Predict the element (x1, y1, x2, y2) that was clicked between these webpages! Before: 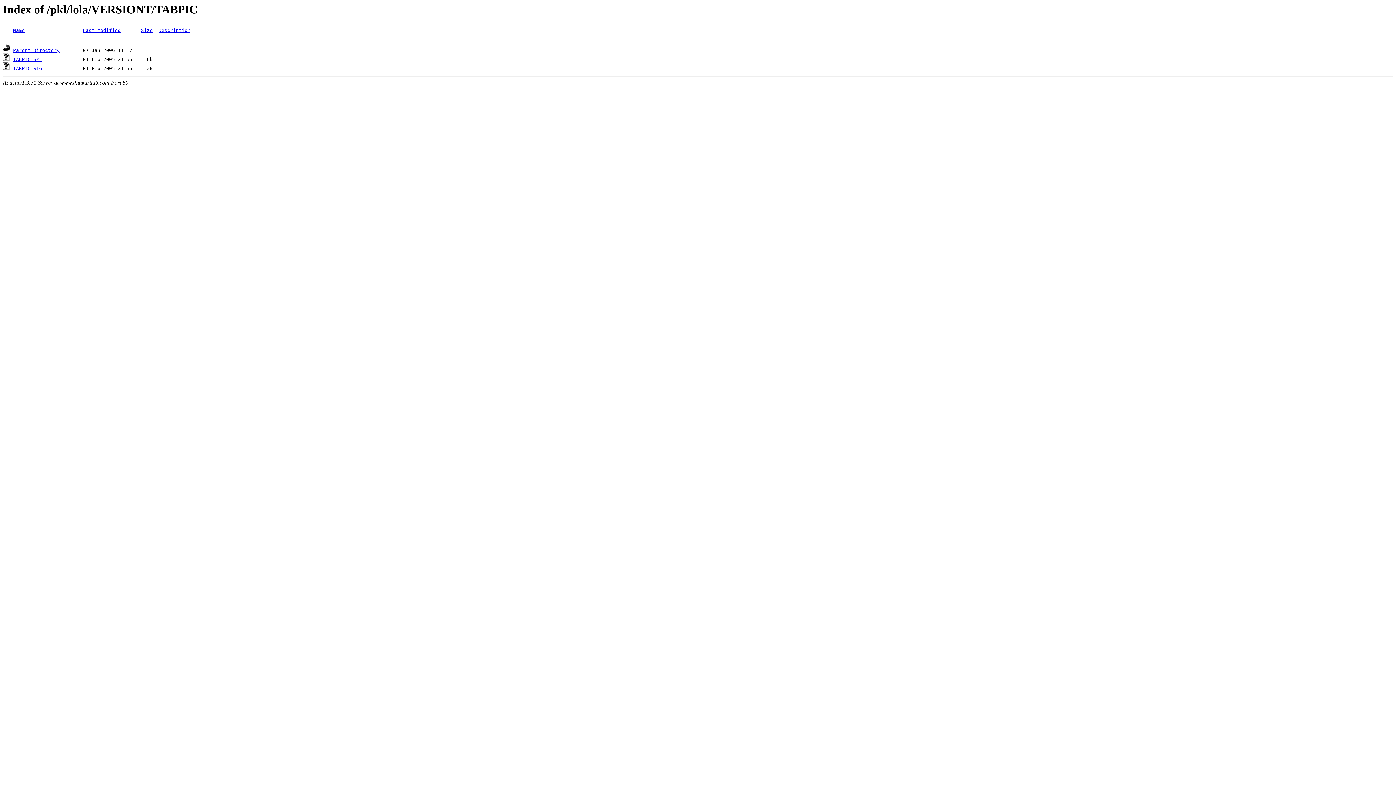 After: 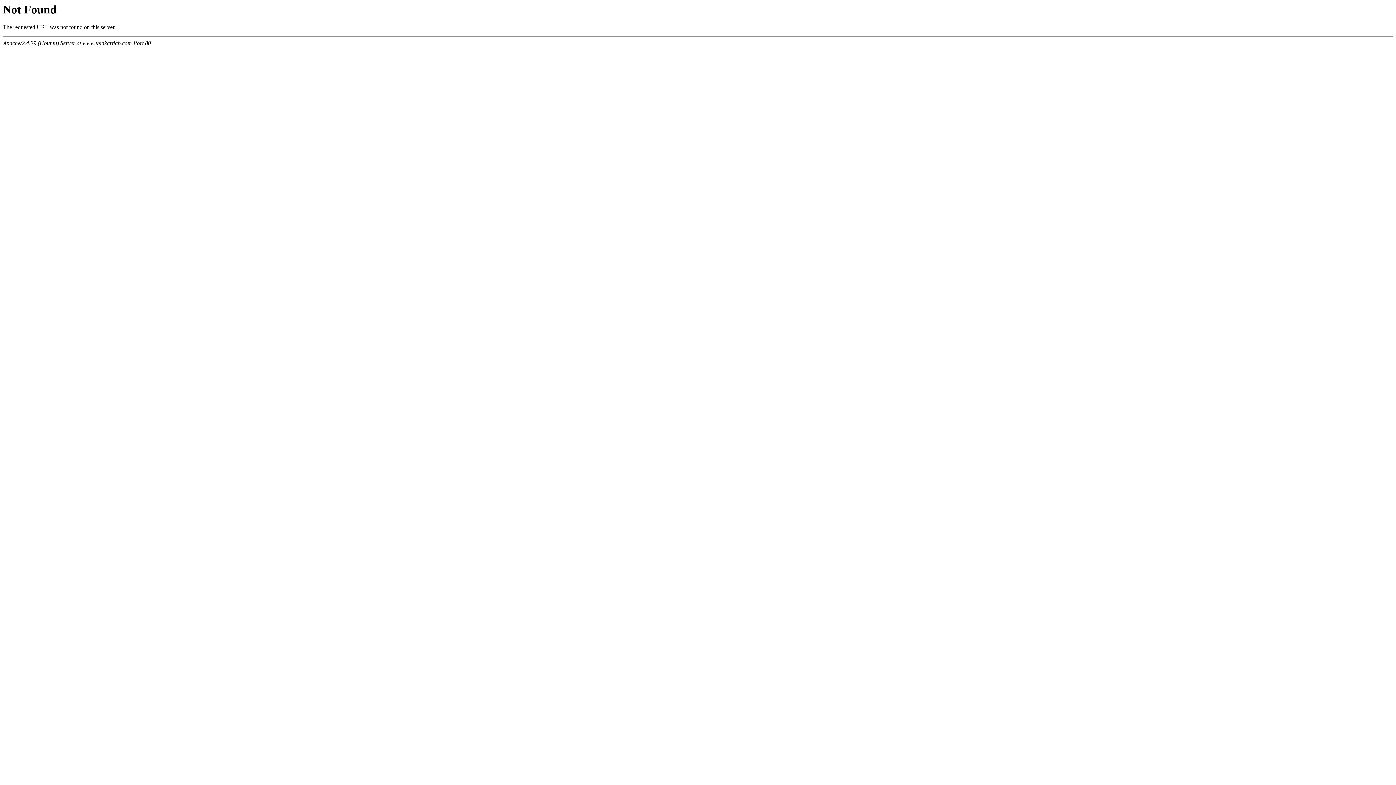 Action: label: TABPIC.SIG bbox: (13, 65, 42, 71)